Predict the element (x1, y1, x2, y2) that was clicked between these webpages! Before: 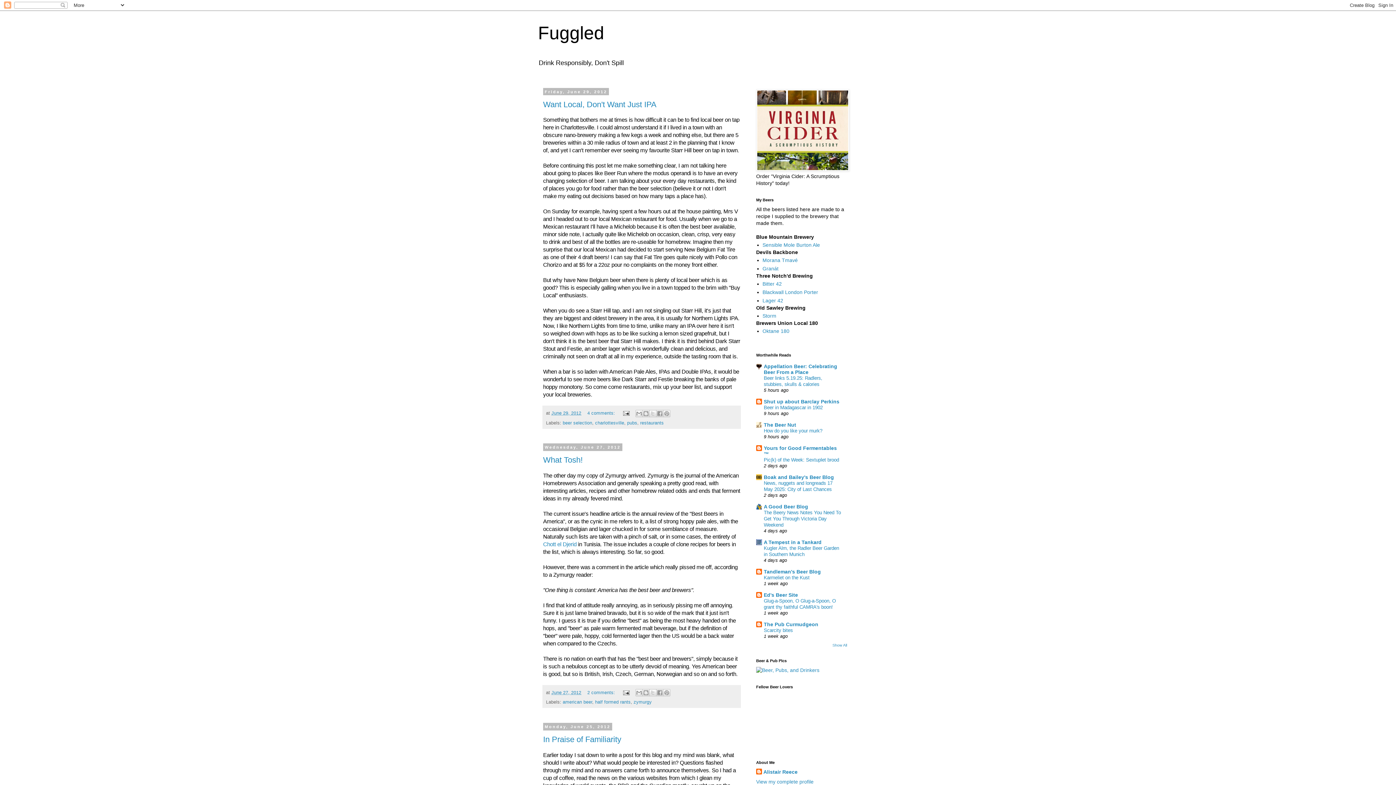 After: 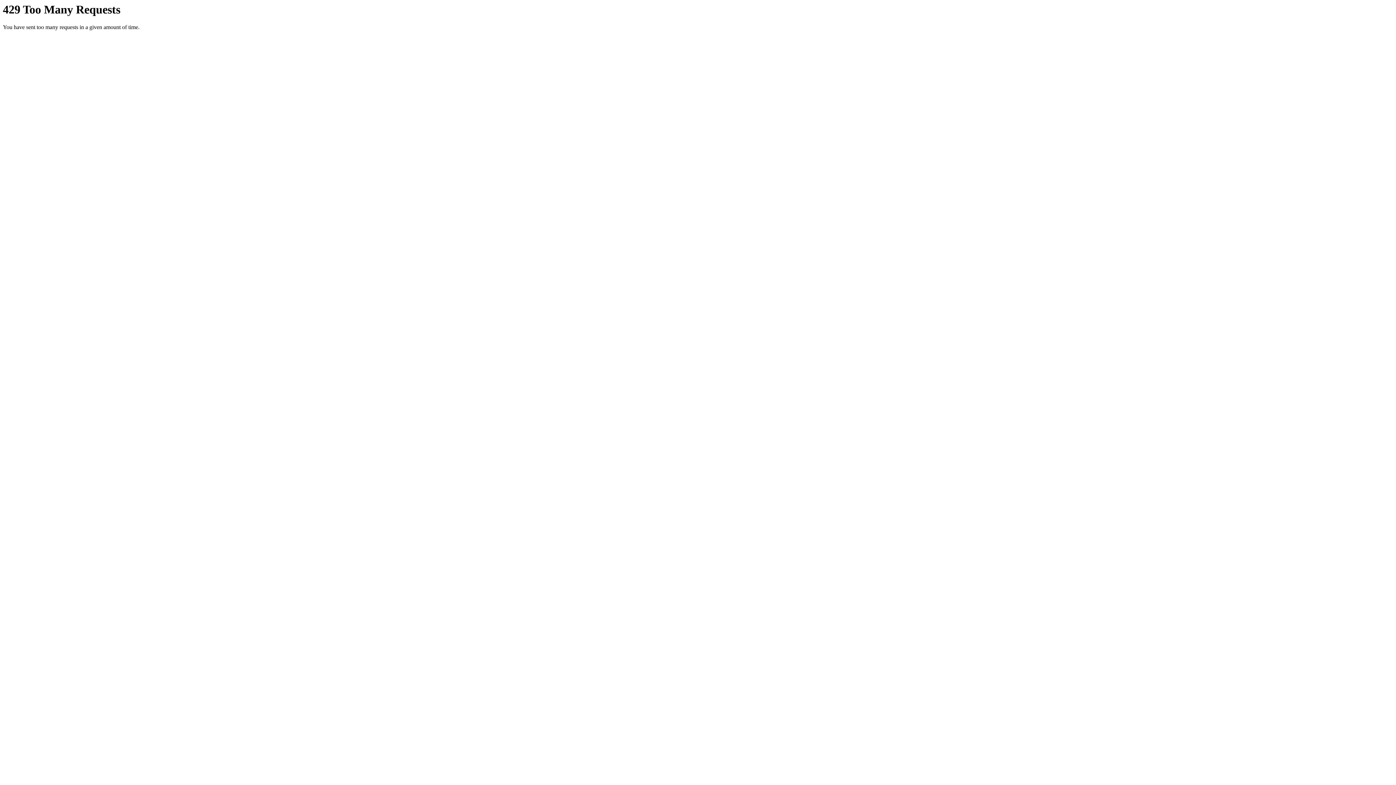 Action: bbox: (756, 667, 819, 673)